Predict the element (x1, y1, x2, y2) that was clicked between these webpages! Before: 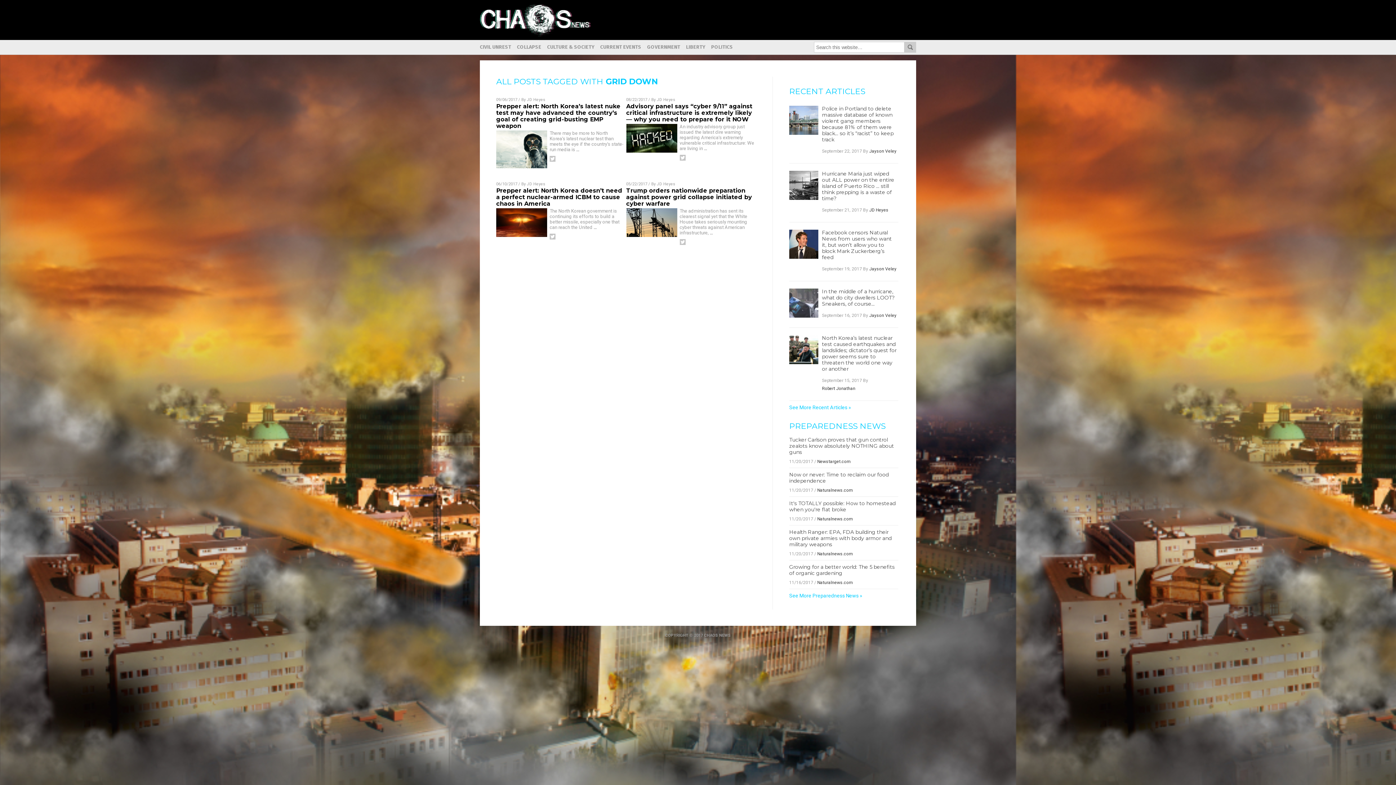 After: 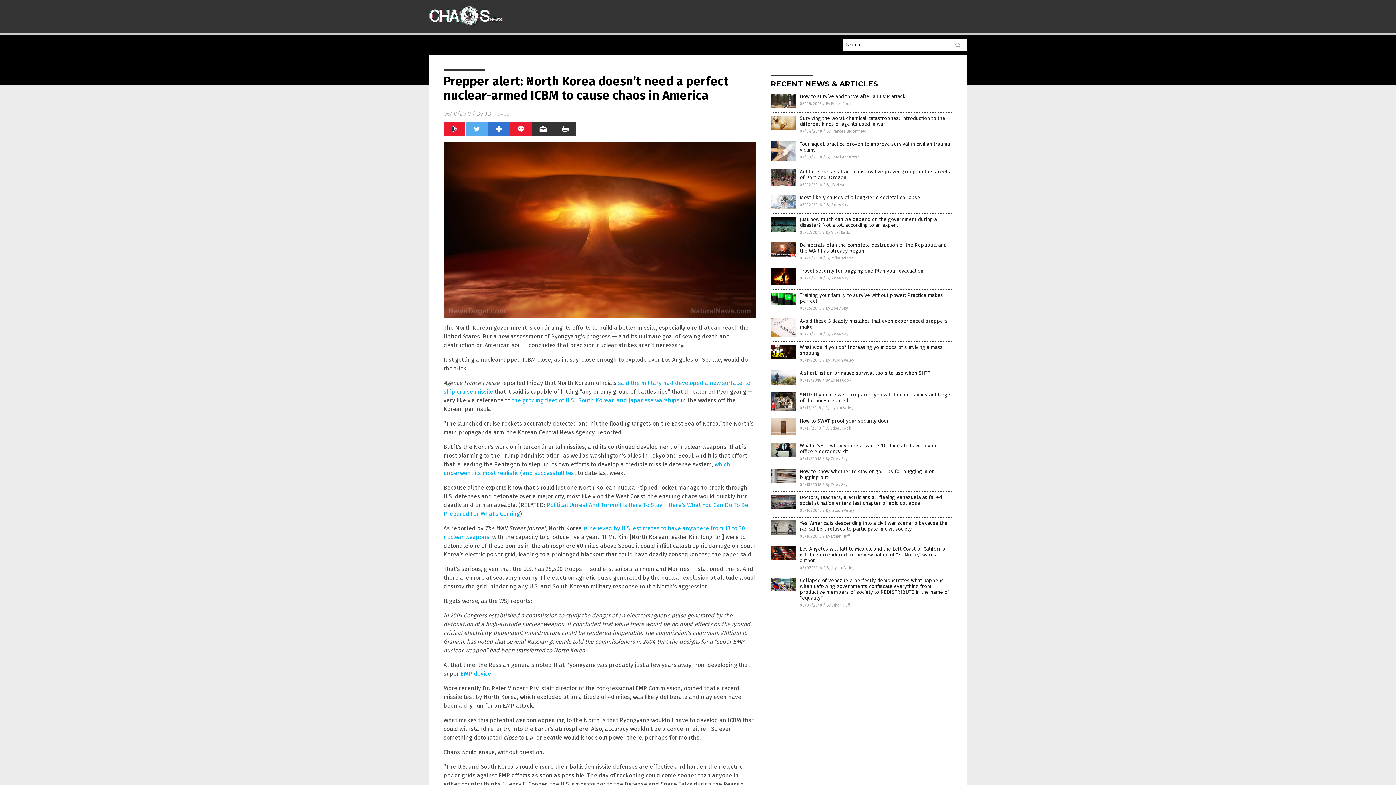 Action: bbox: (496, 232, 547, 238)